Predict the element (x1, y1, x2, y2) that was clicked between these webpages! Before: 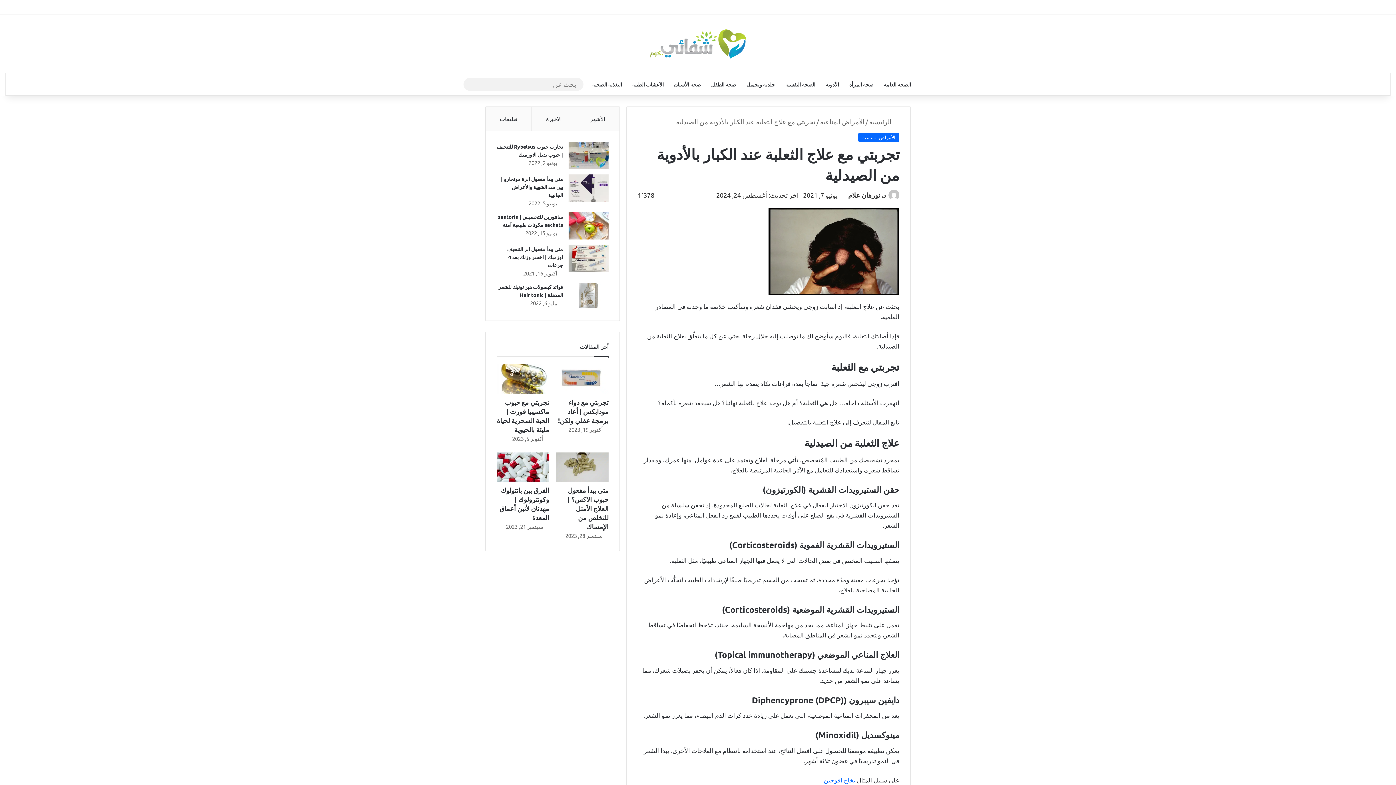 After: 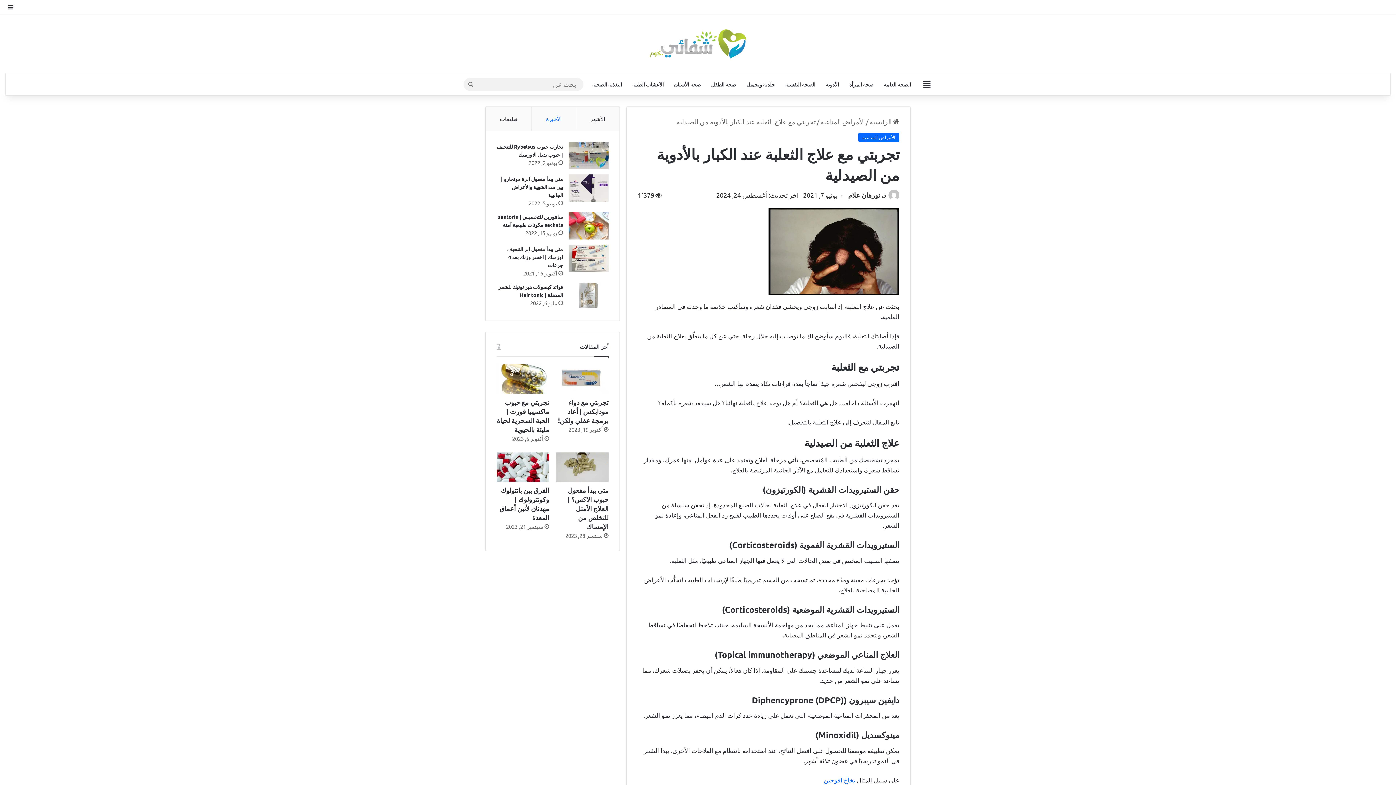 Action: label: الأخيرة bbox: (531, 106, 575, 130)